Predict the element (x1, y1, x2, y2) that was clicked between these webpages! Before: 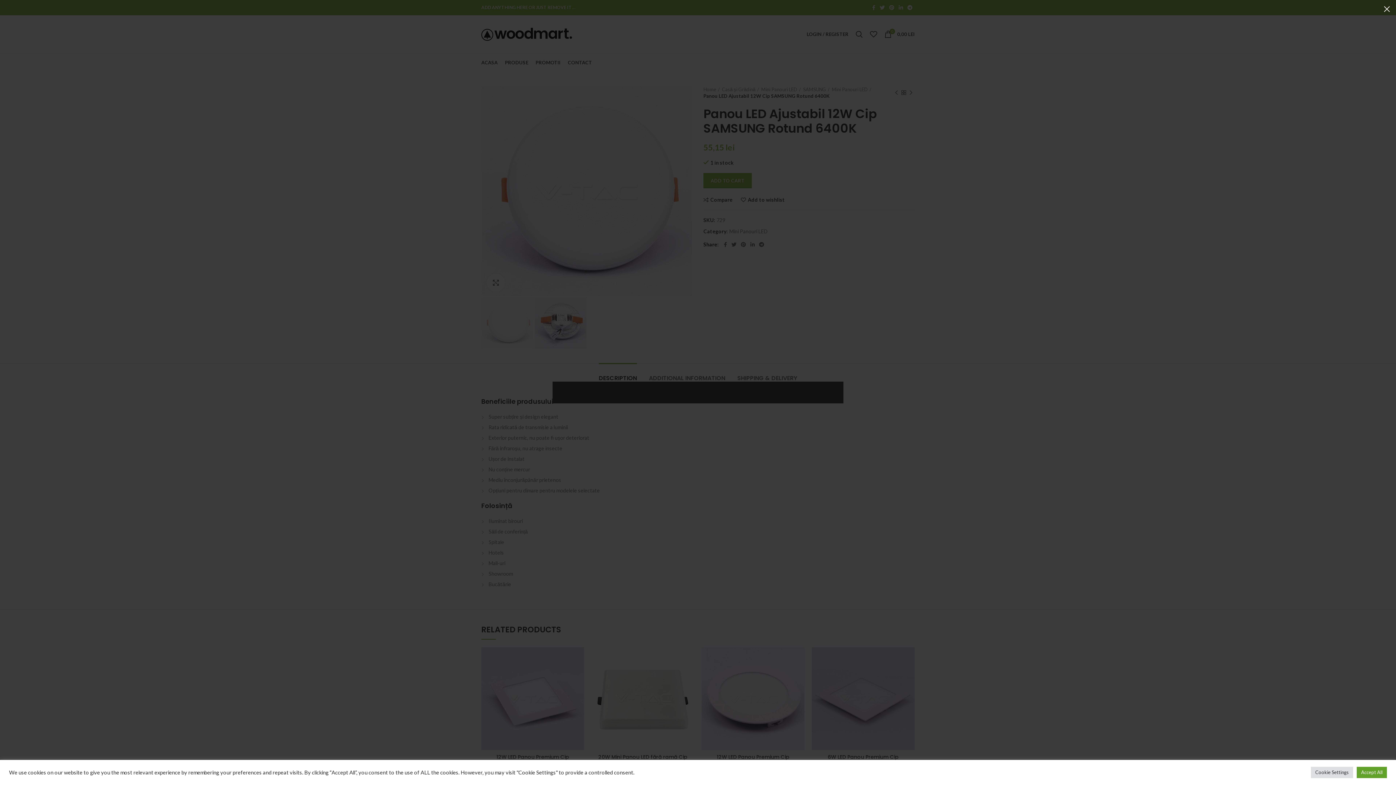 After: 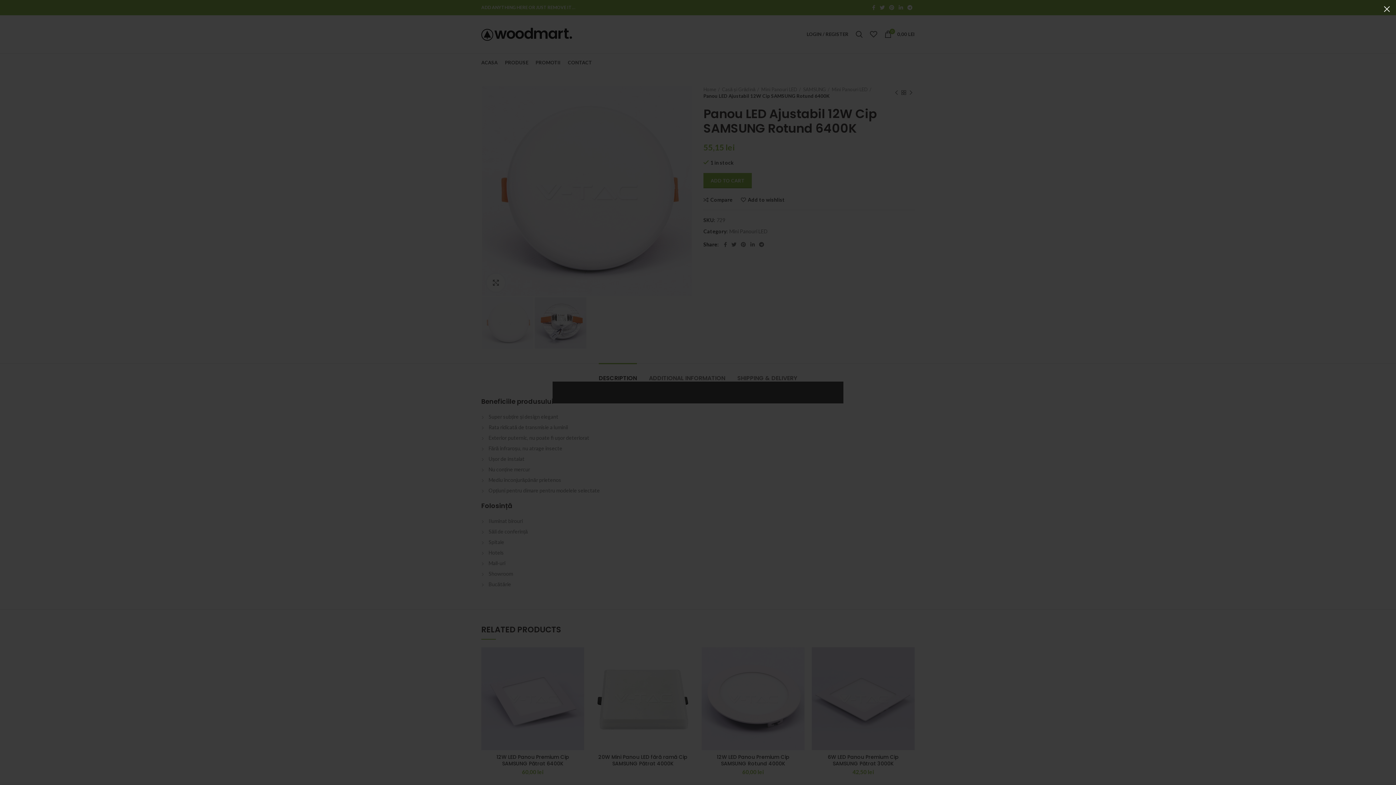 Action: bbox: (1357, 767, 1387, 778) label: Accept All